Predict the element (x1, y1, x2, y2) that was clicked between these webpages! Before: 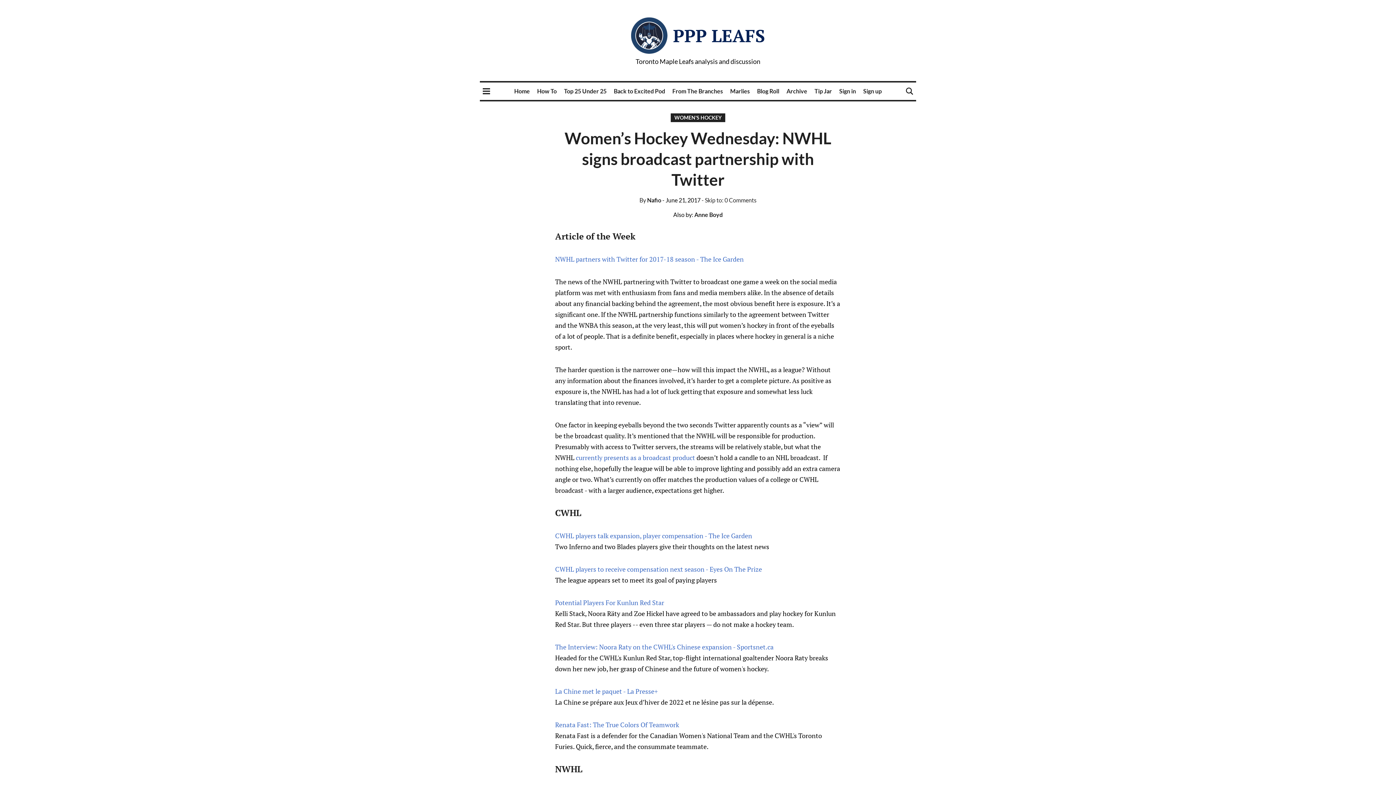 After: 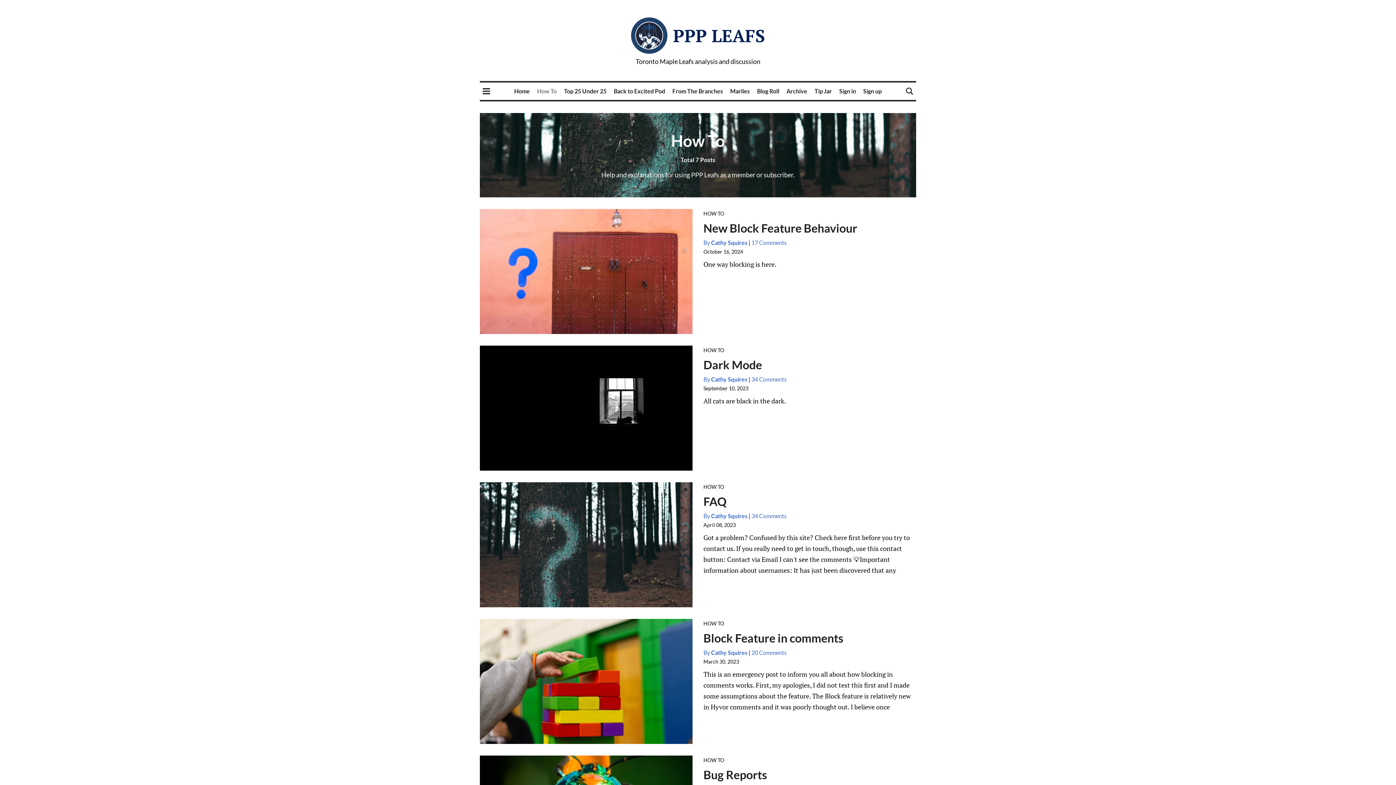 Action: label: How To bbox: (537, 87, 556, 94)